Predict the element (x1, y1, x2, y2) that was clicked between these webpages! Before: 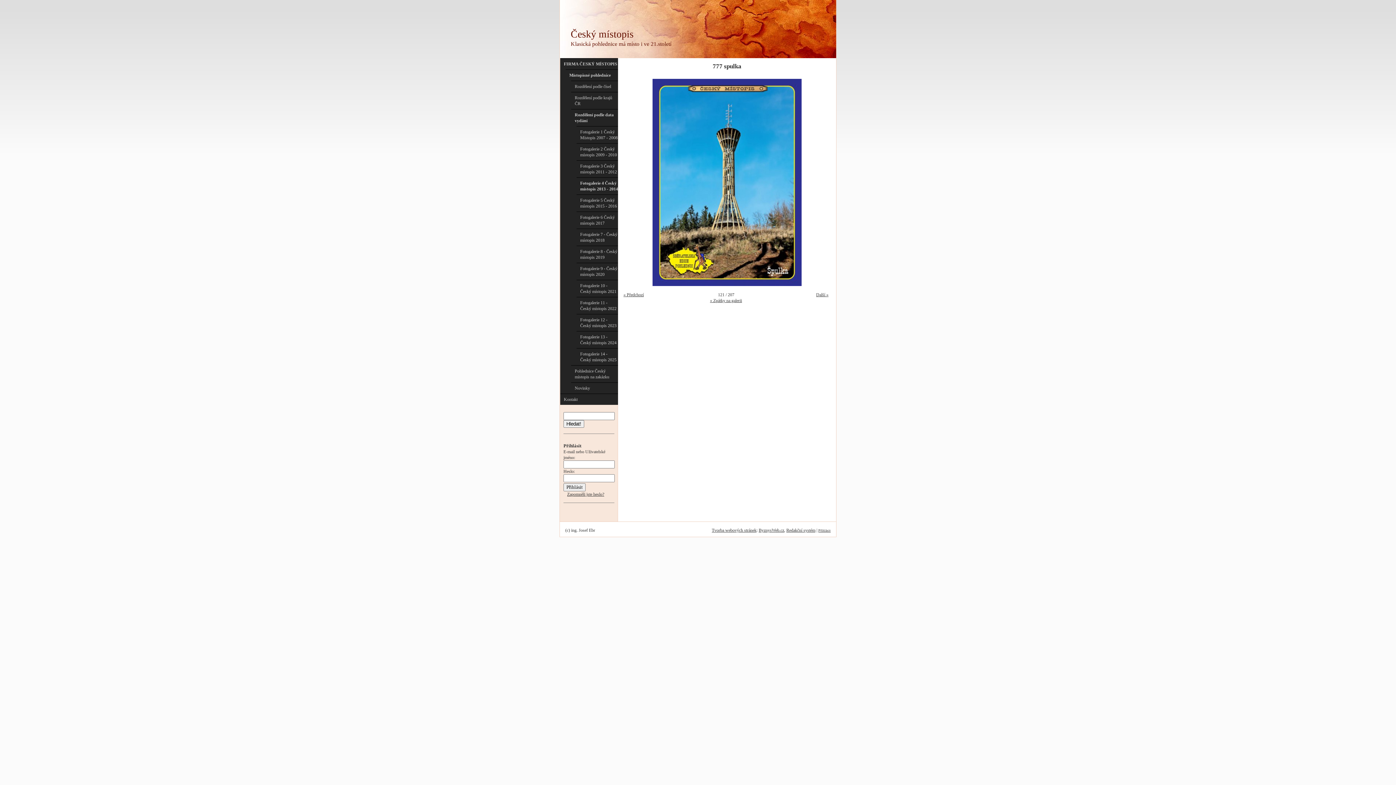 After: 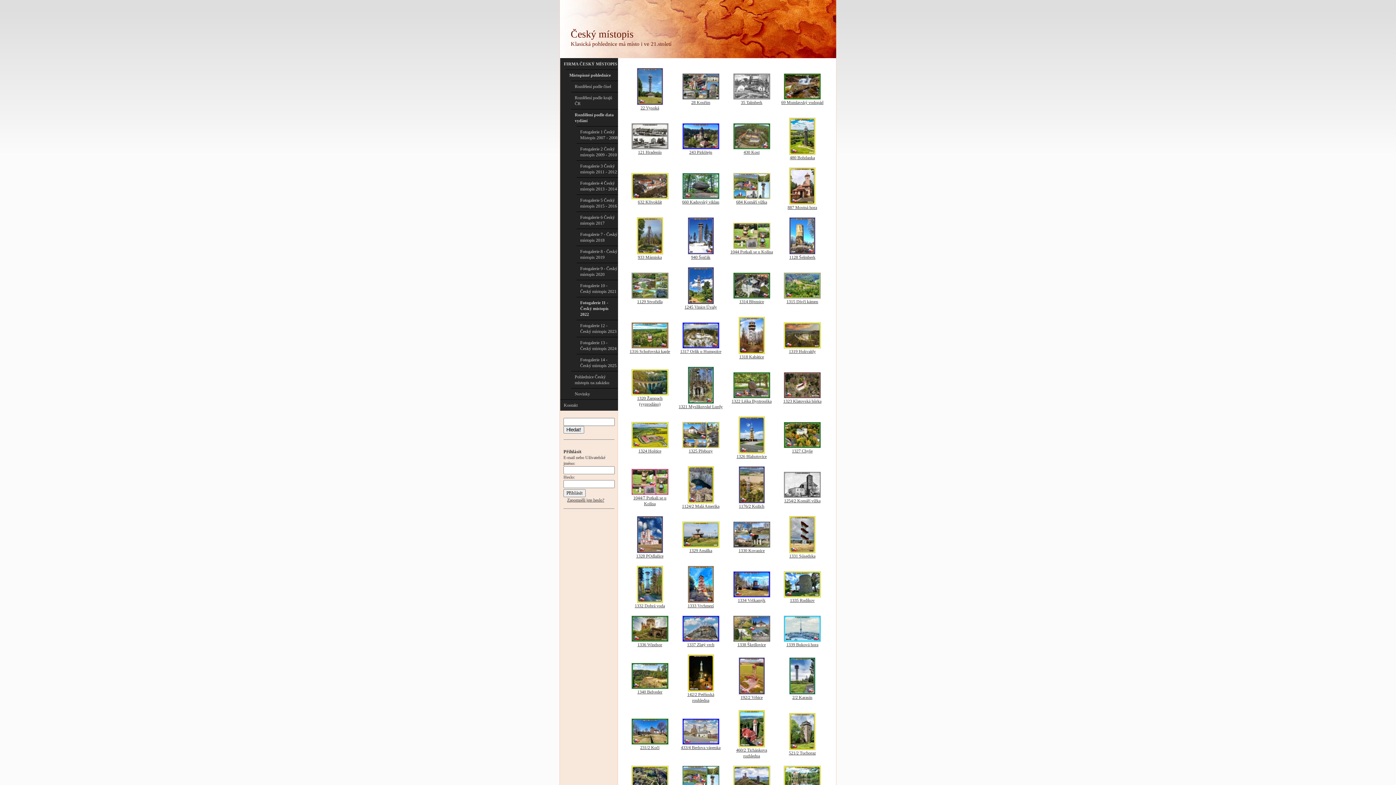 Action: bbox: (576, 297, 618, 314) label: Fotogalerie 11 - Český místopis 2022